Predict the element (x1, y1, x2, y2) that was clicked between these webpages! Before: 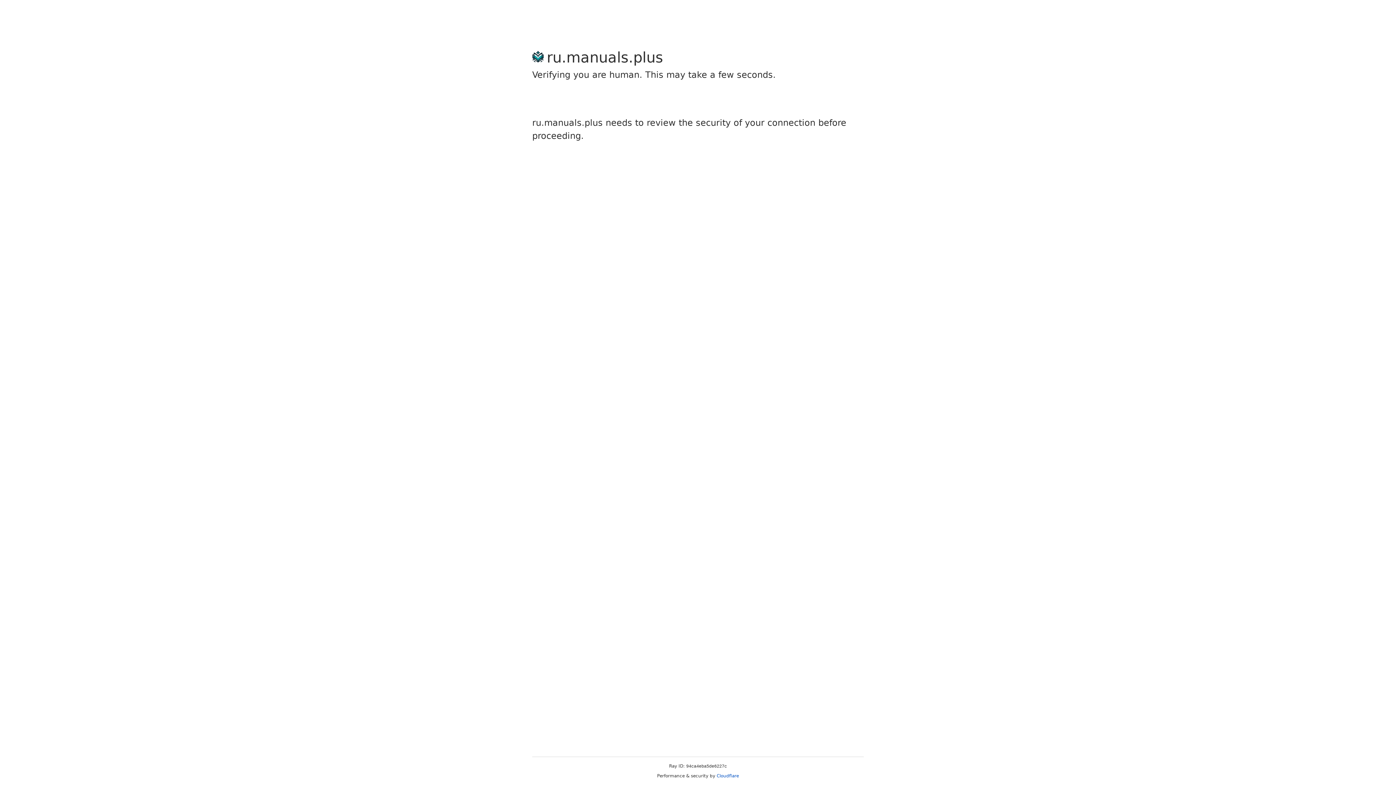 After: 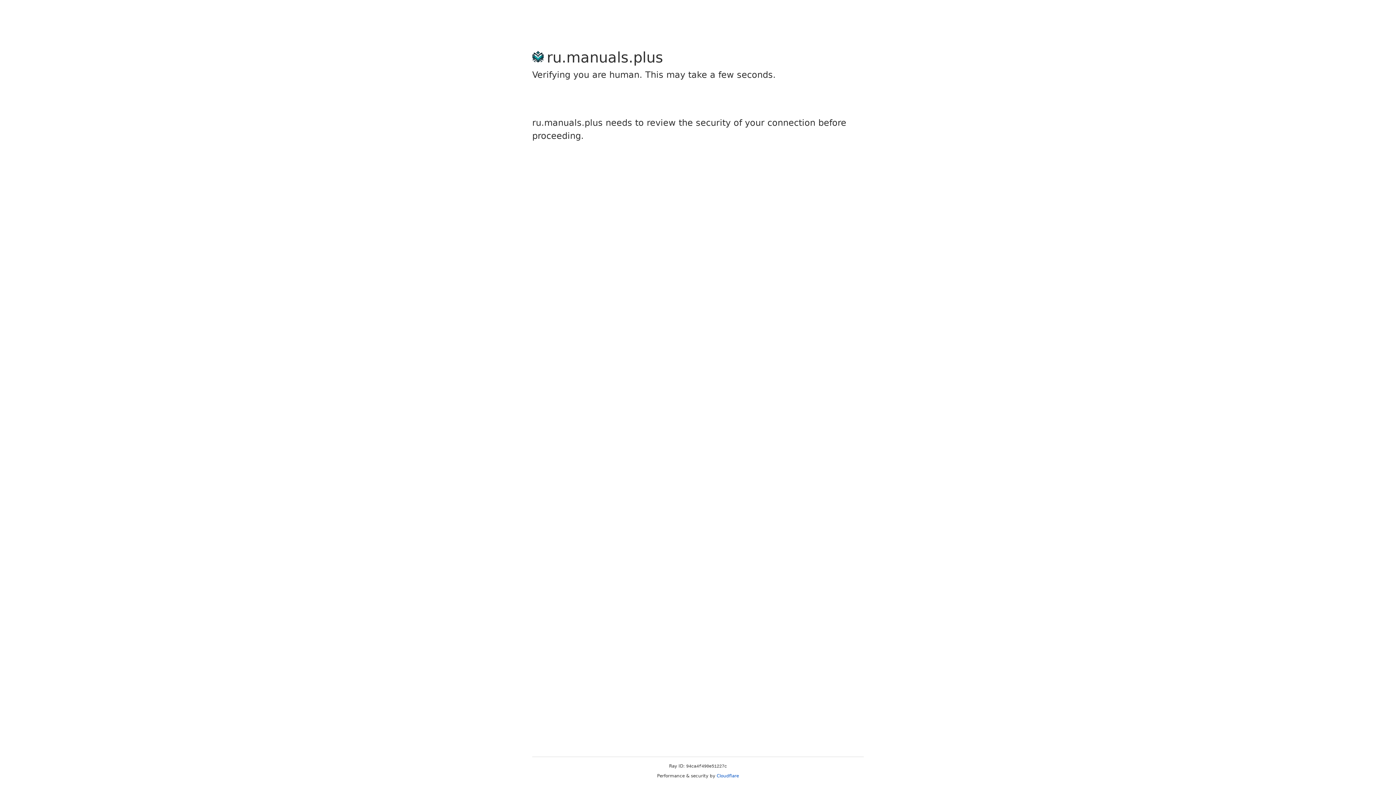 Action: label: Cloudflare bbox: (716, 773, 739, 778)